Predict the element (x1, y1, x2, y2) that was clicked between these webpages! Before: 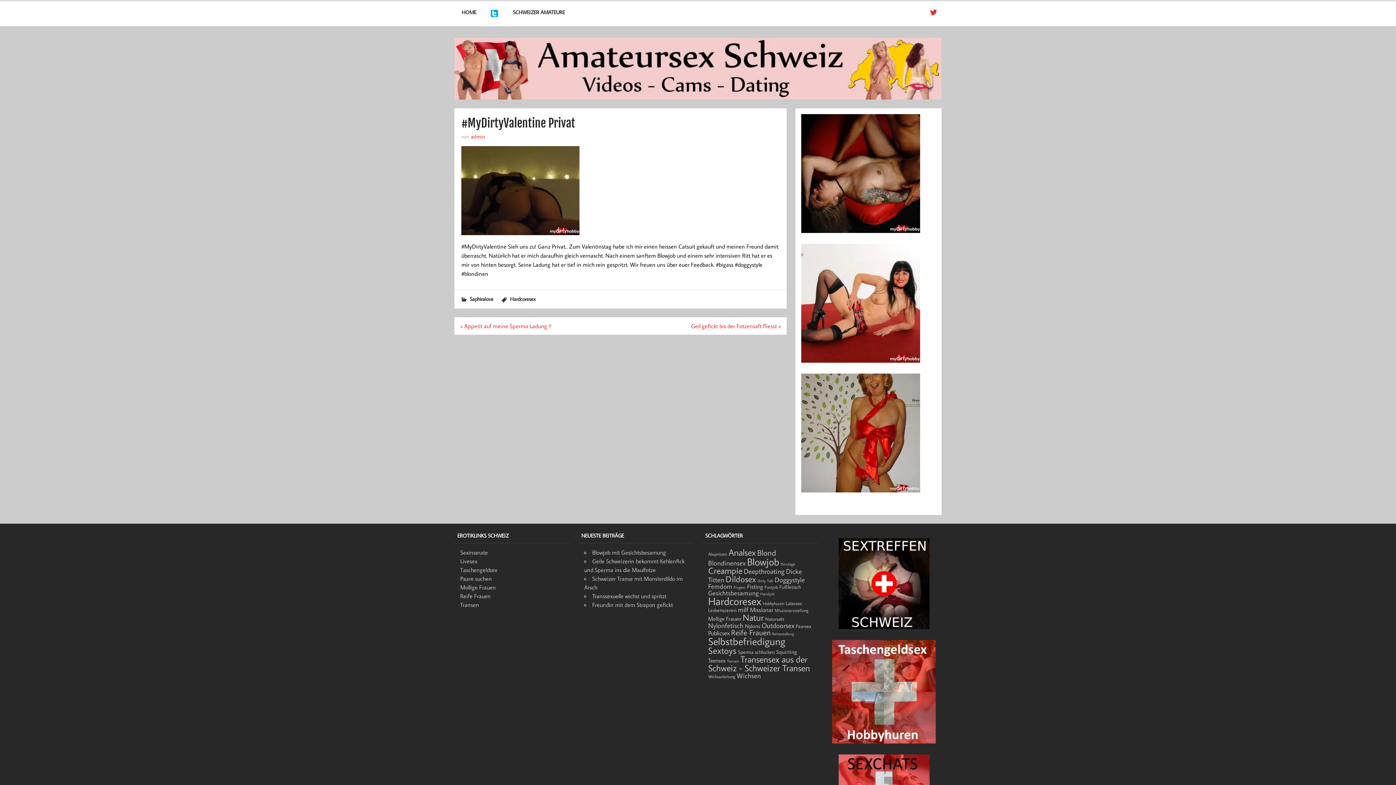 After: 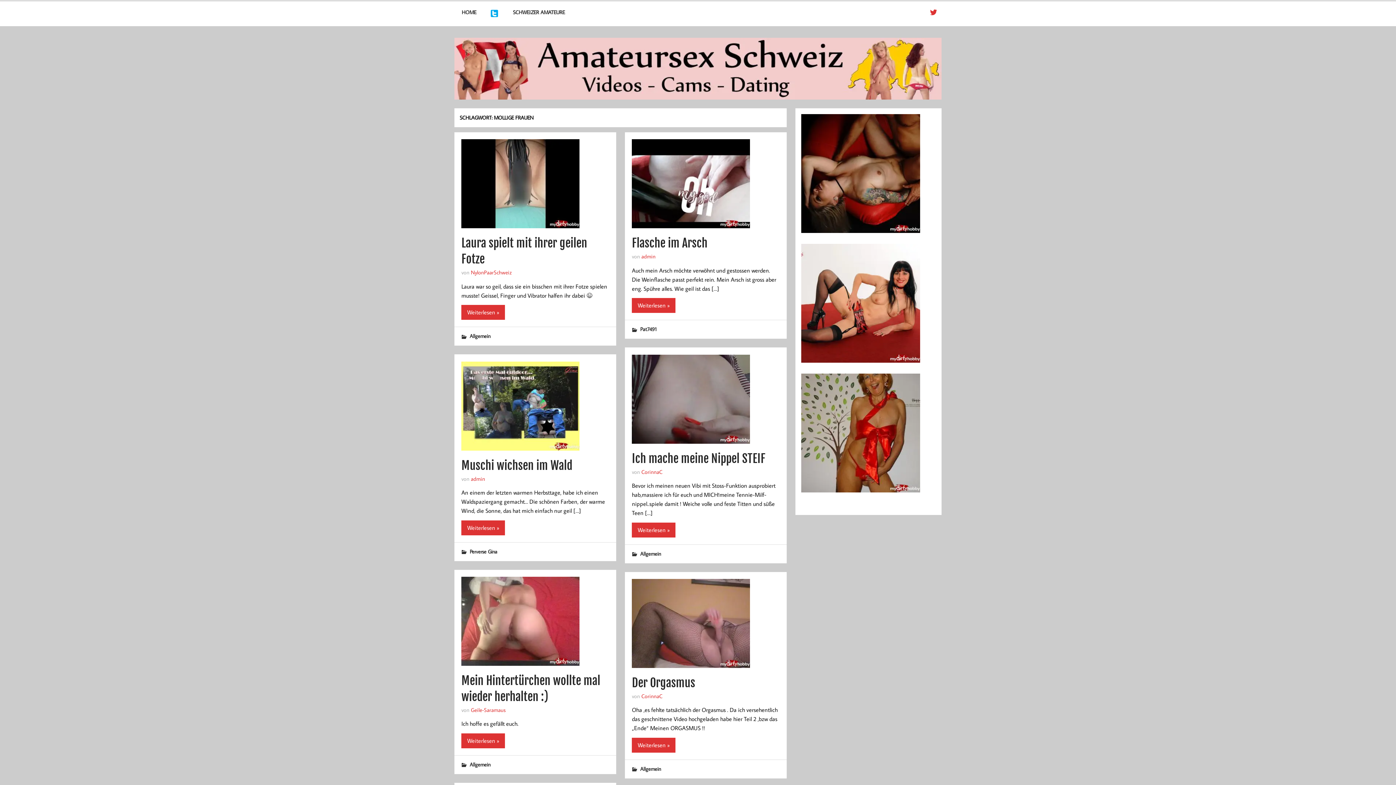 Action: label: Mollige Frauen (10 Einträge) bbox: (708, 615, 741, 622)